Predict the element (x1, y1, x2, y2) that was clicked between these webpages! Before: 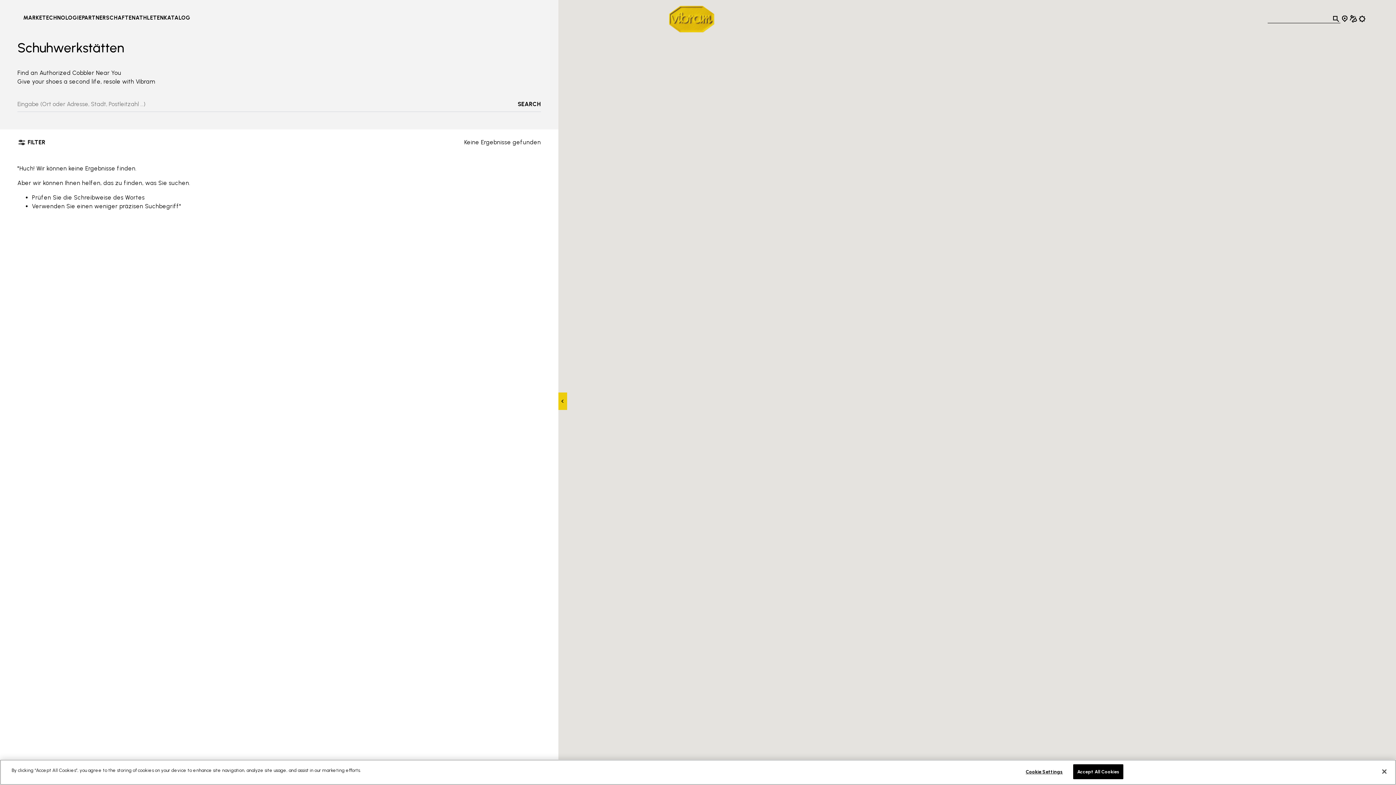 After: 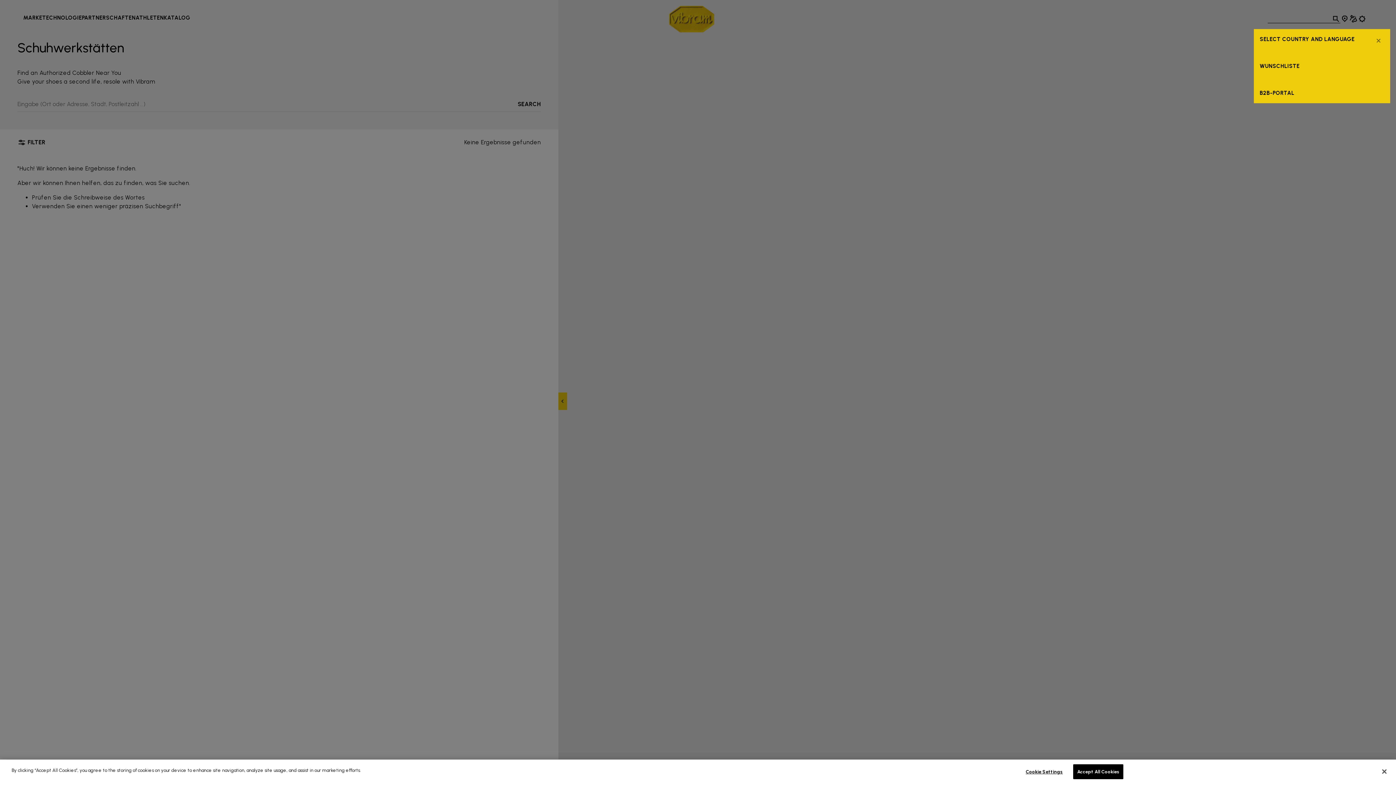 Action: label: Toggle preferences bbox: (1358, 14, 1366, 23)